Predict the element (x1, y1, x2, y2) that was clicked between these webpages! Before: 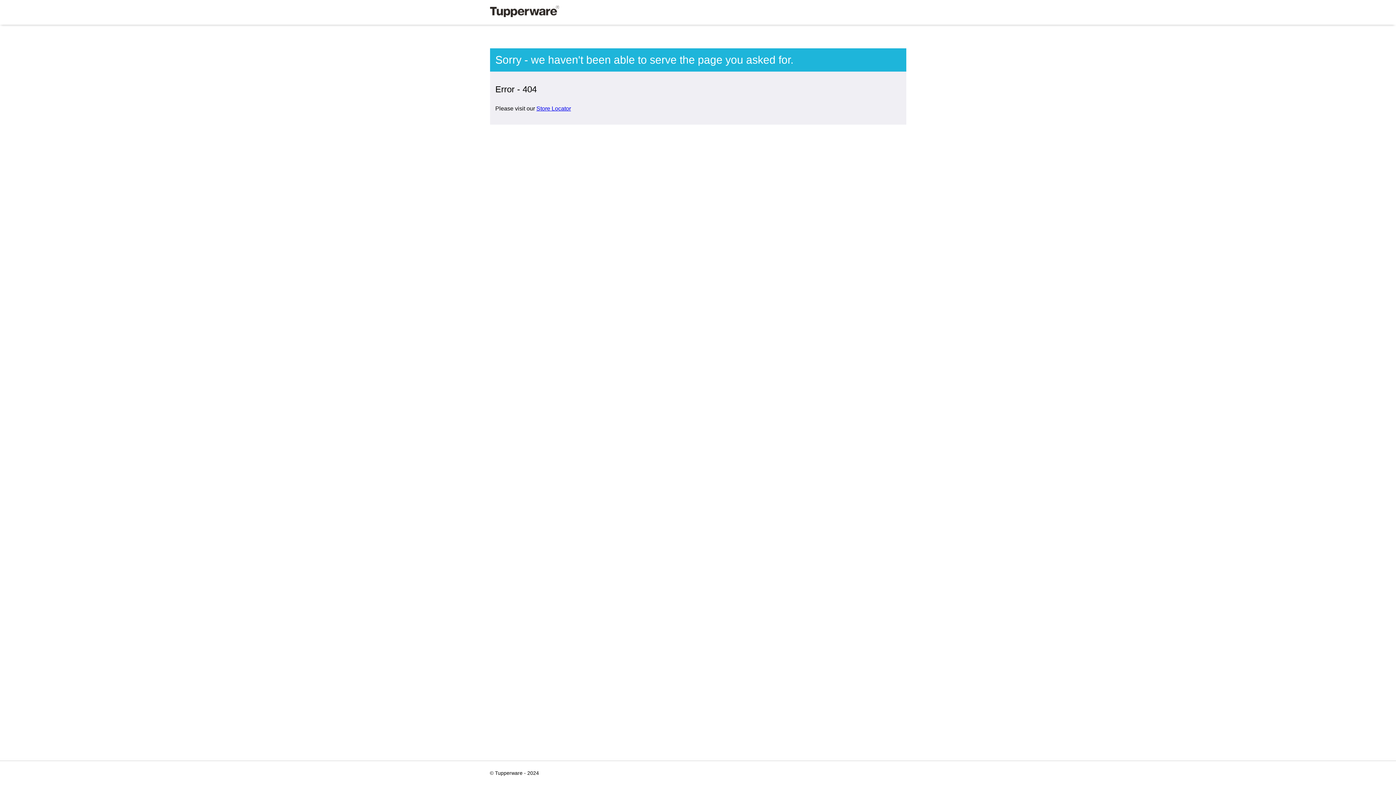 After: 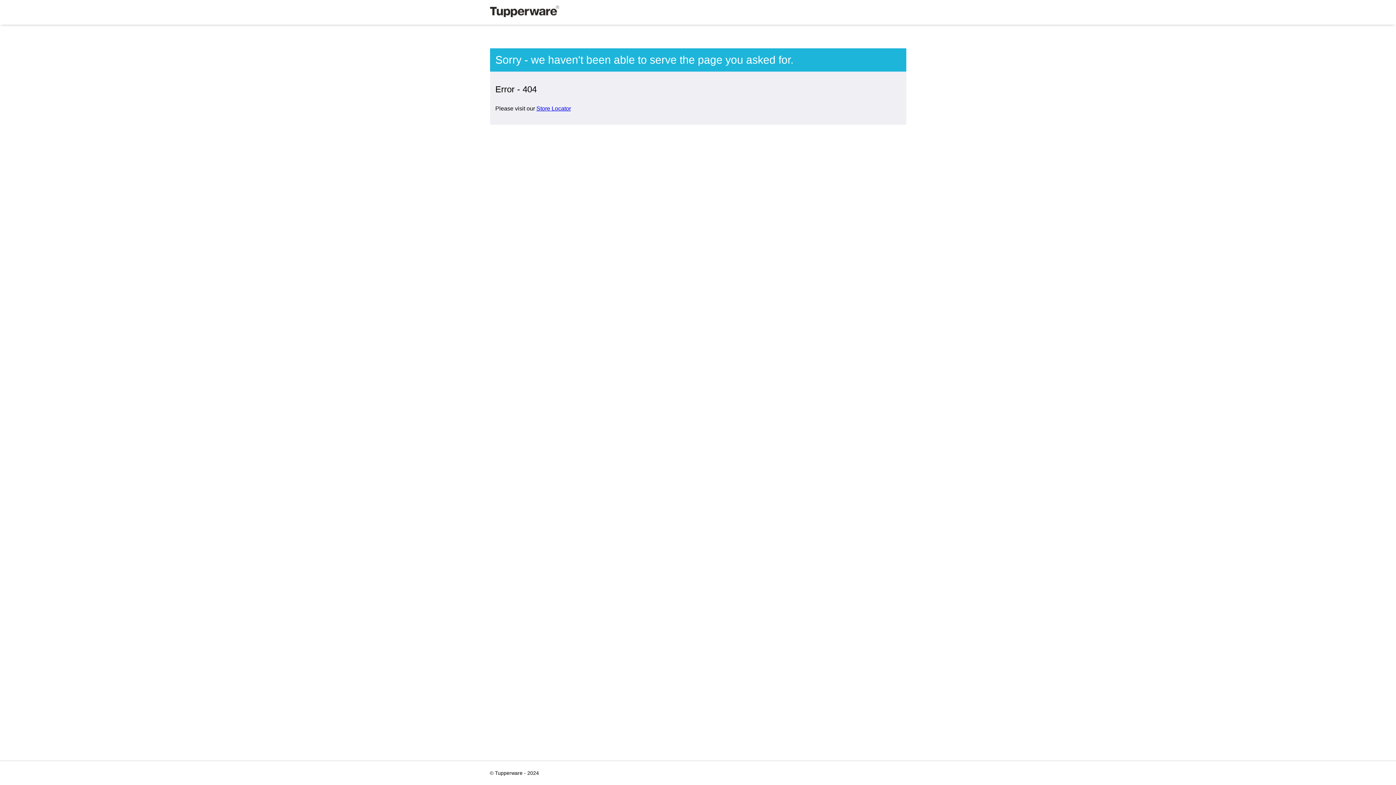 Action: label: Store Locator bbox: (536, 105, 571, 111)